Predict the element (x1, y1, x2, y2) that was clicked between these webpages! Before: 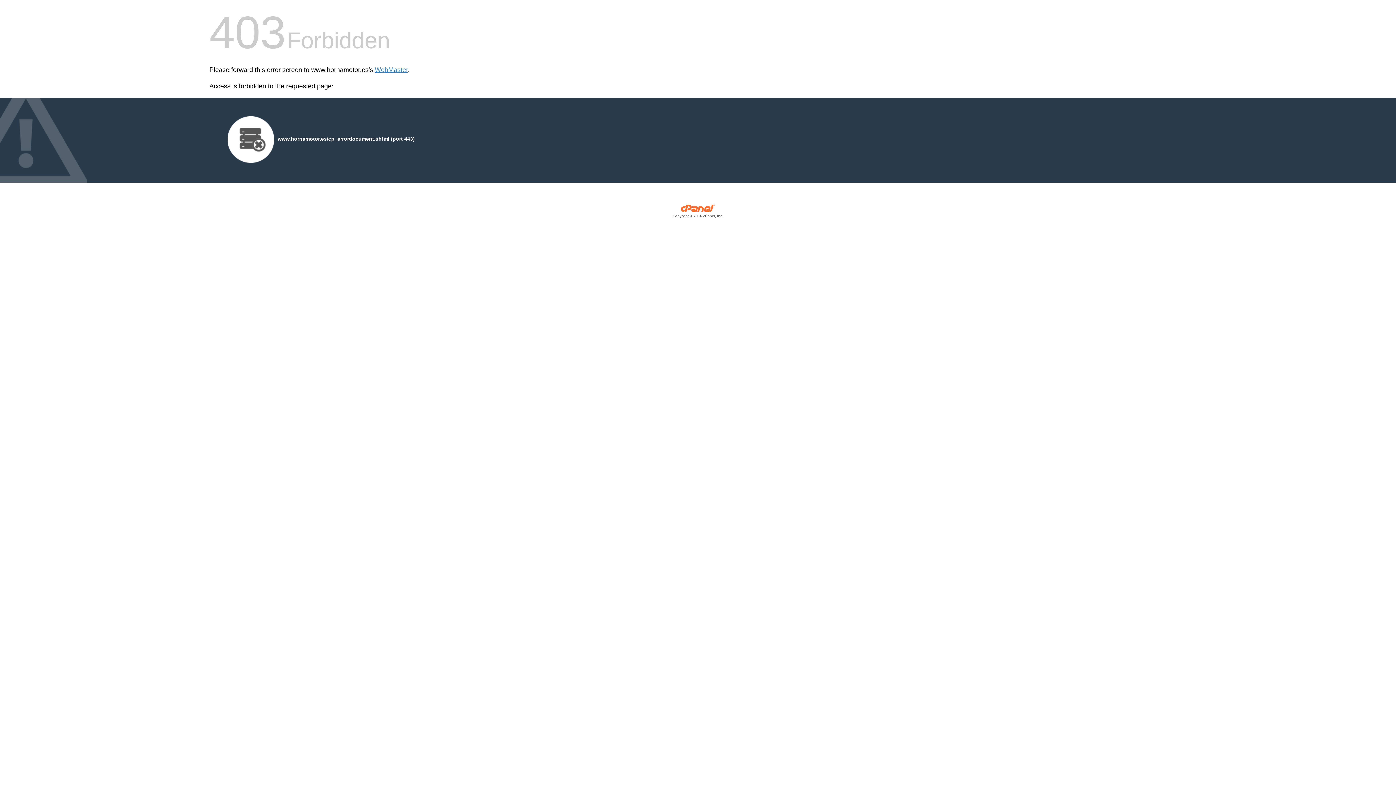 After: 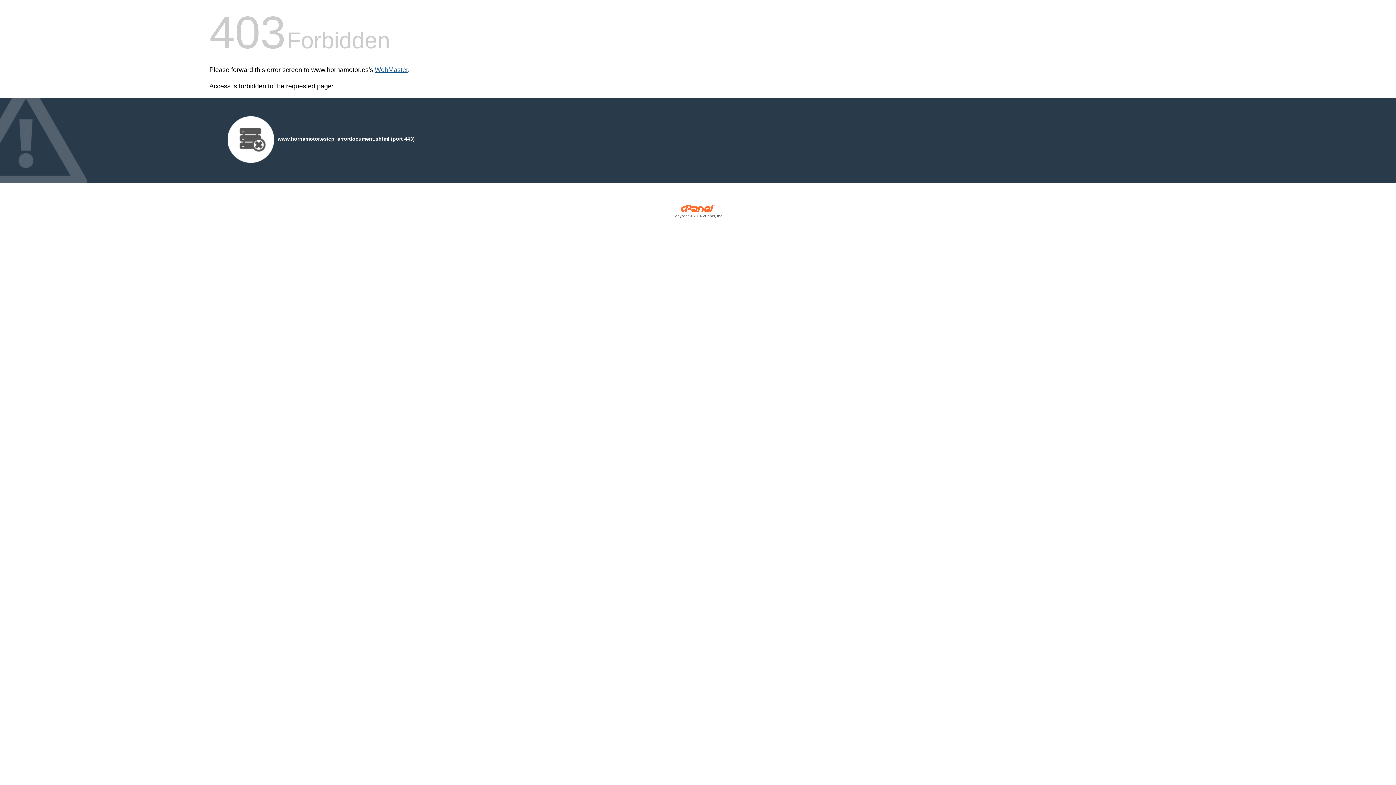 Action: label: WebMaster bbox: (374, 66, 408, 73)